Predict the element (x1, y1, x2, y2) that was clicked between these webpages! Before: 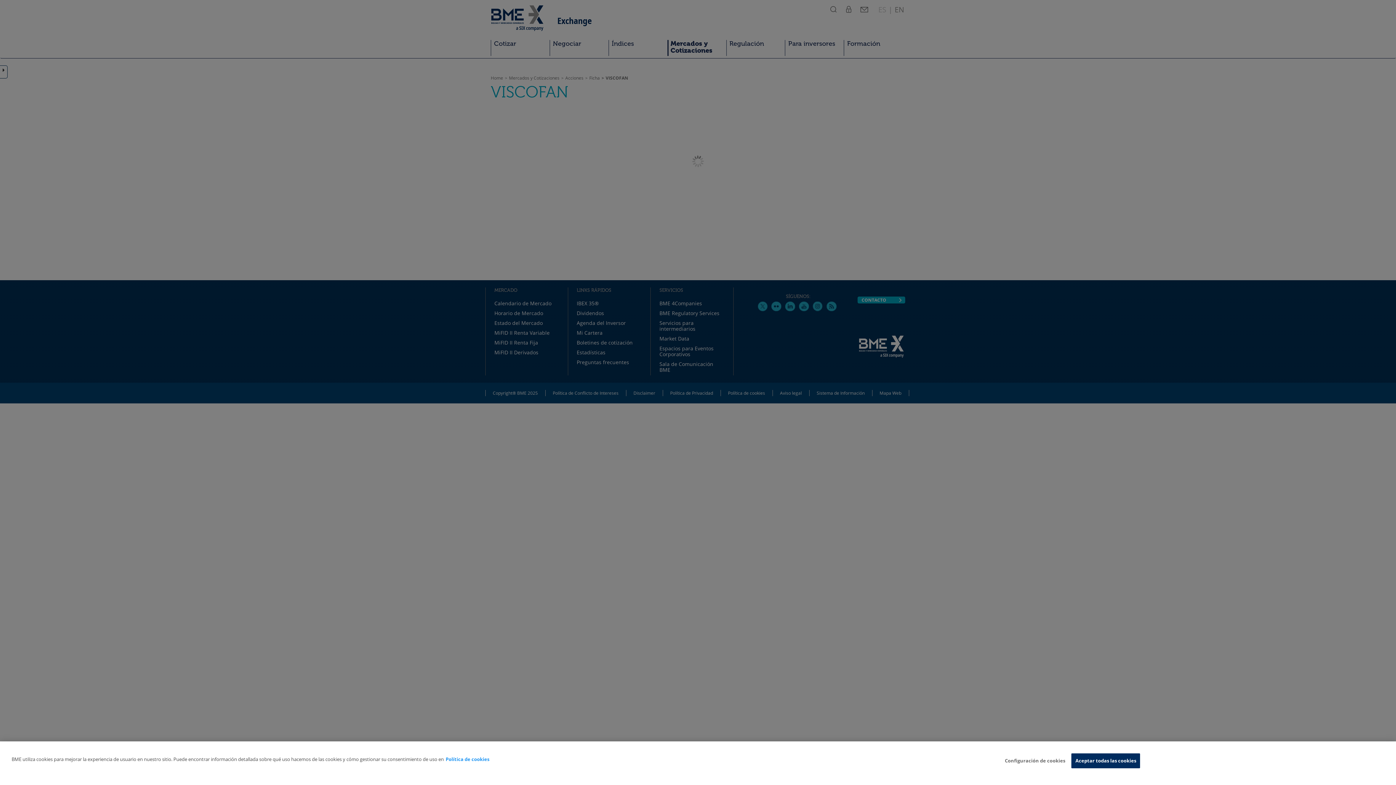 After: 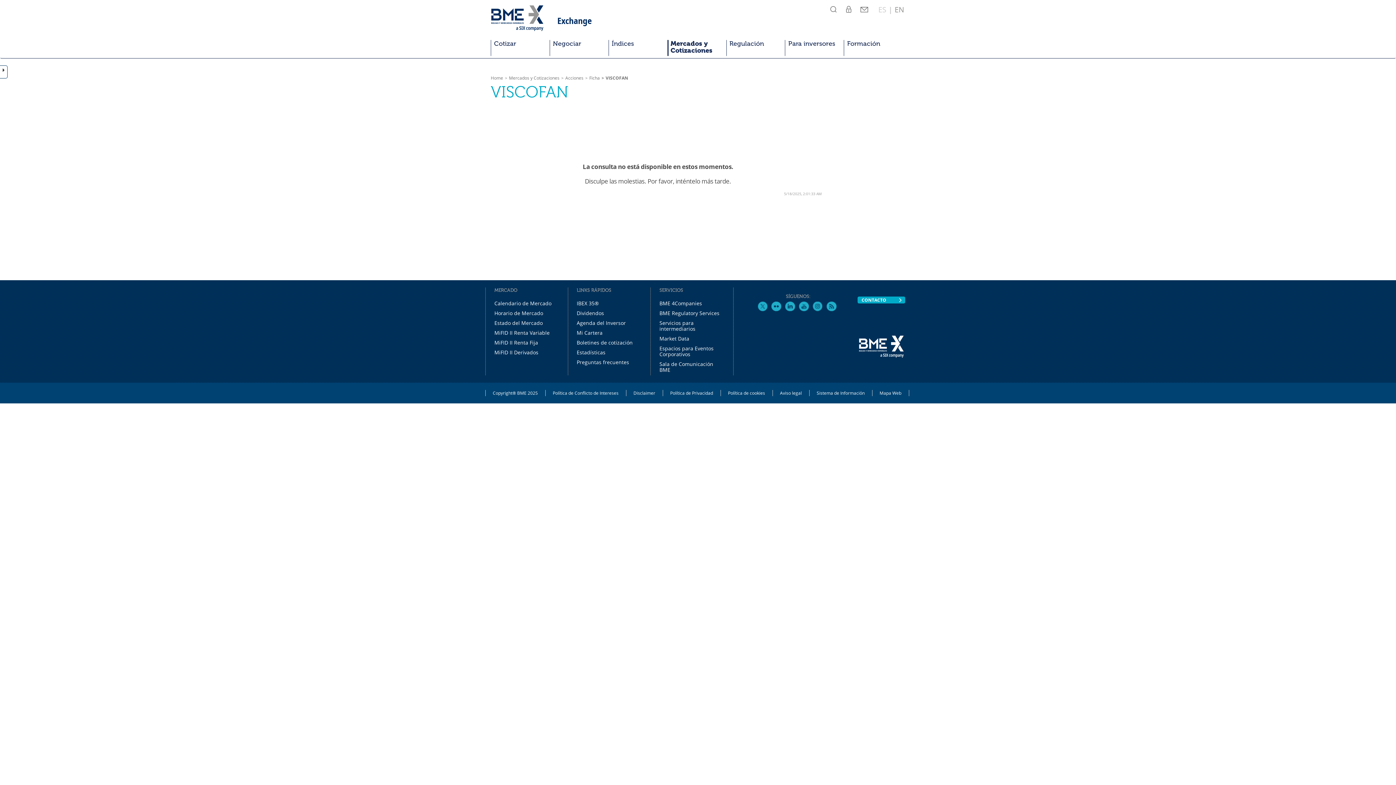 Action: bbox: (1071, 753, 1140, 768) label: Aceptar todas las cookies